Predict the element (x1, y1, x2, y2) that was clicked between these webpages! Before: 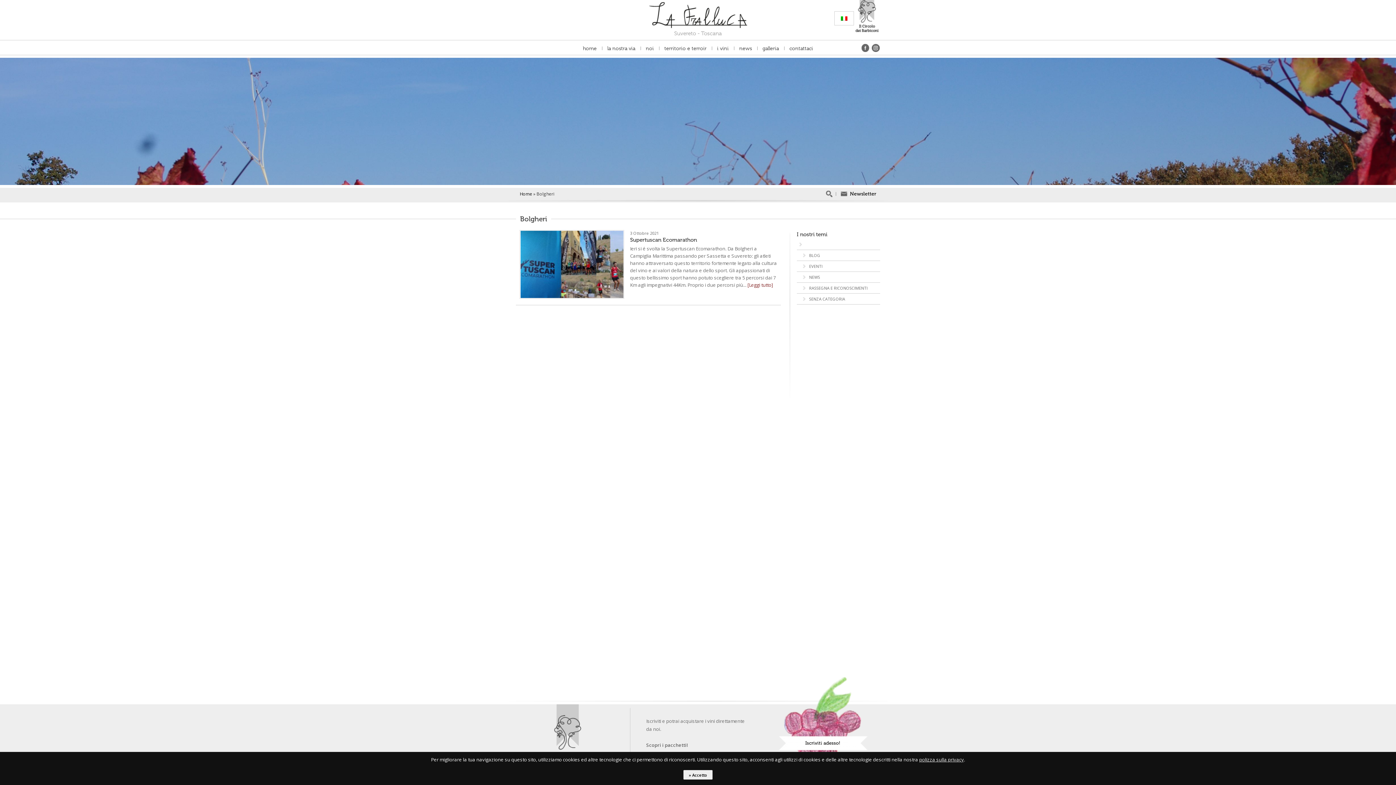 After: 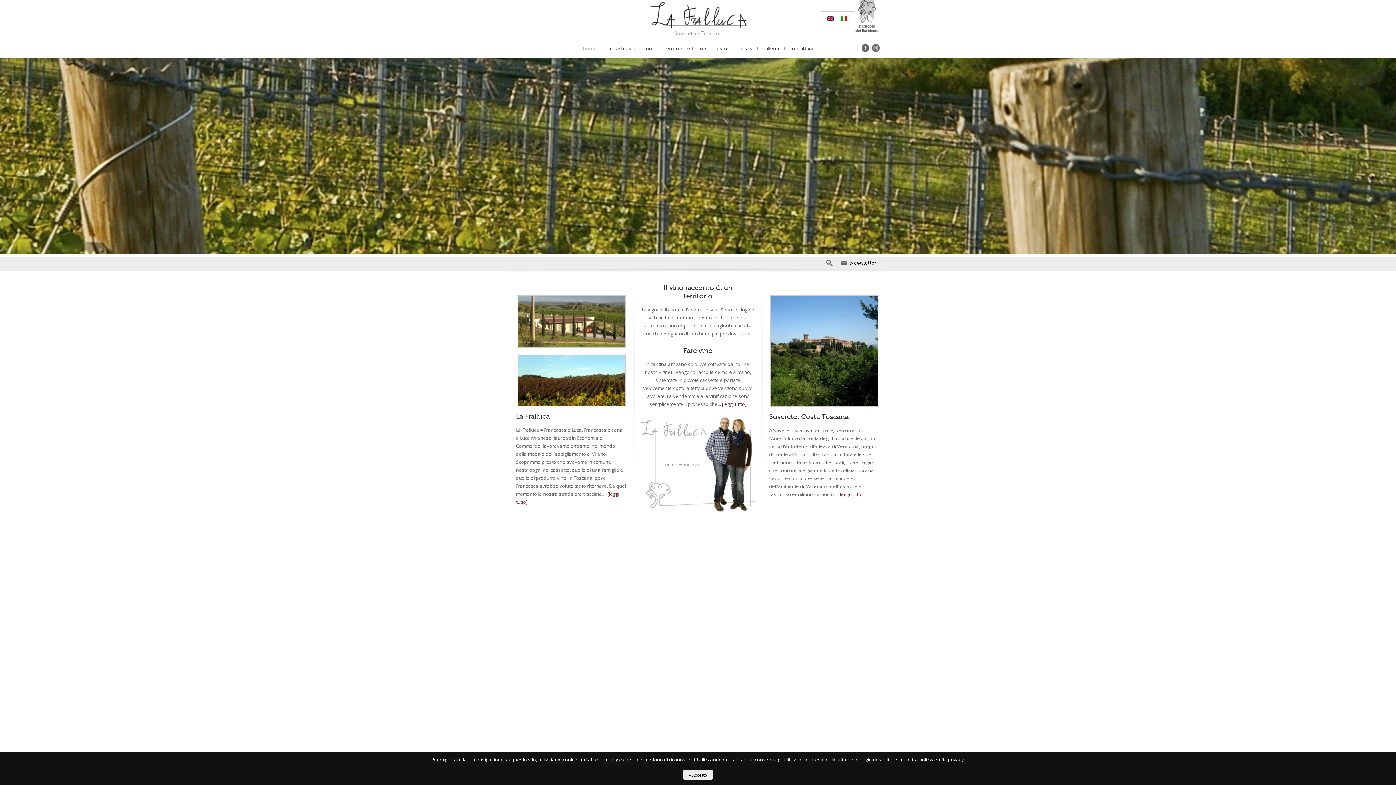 Action: label: home bbox: (583, 46, 596, 50)